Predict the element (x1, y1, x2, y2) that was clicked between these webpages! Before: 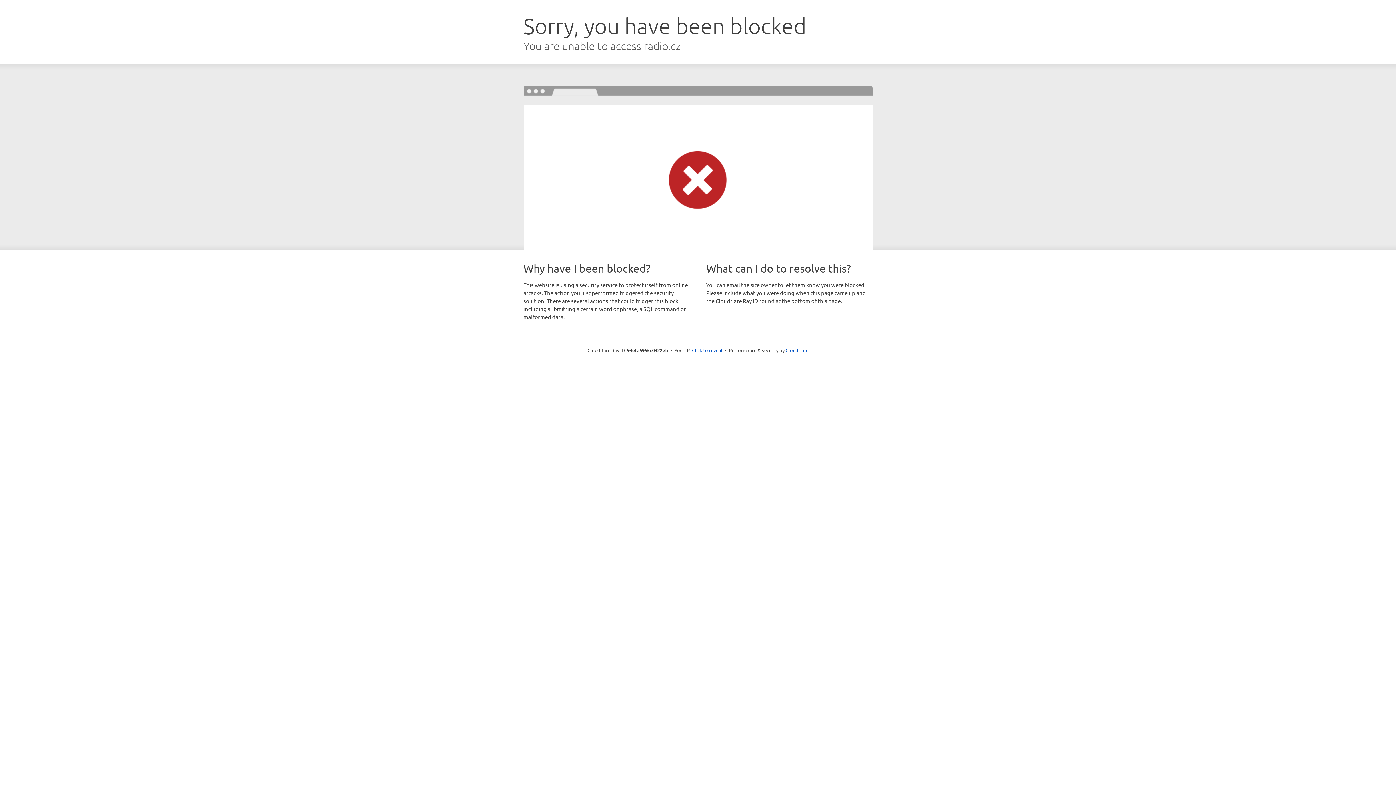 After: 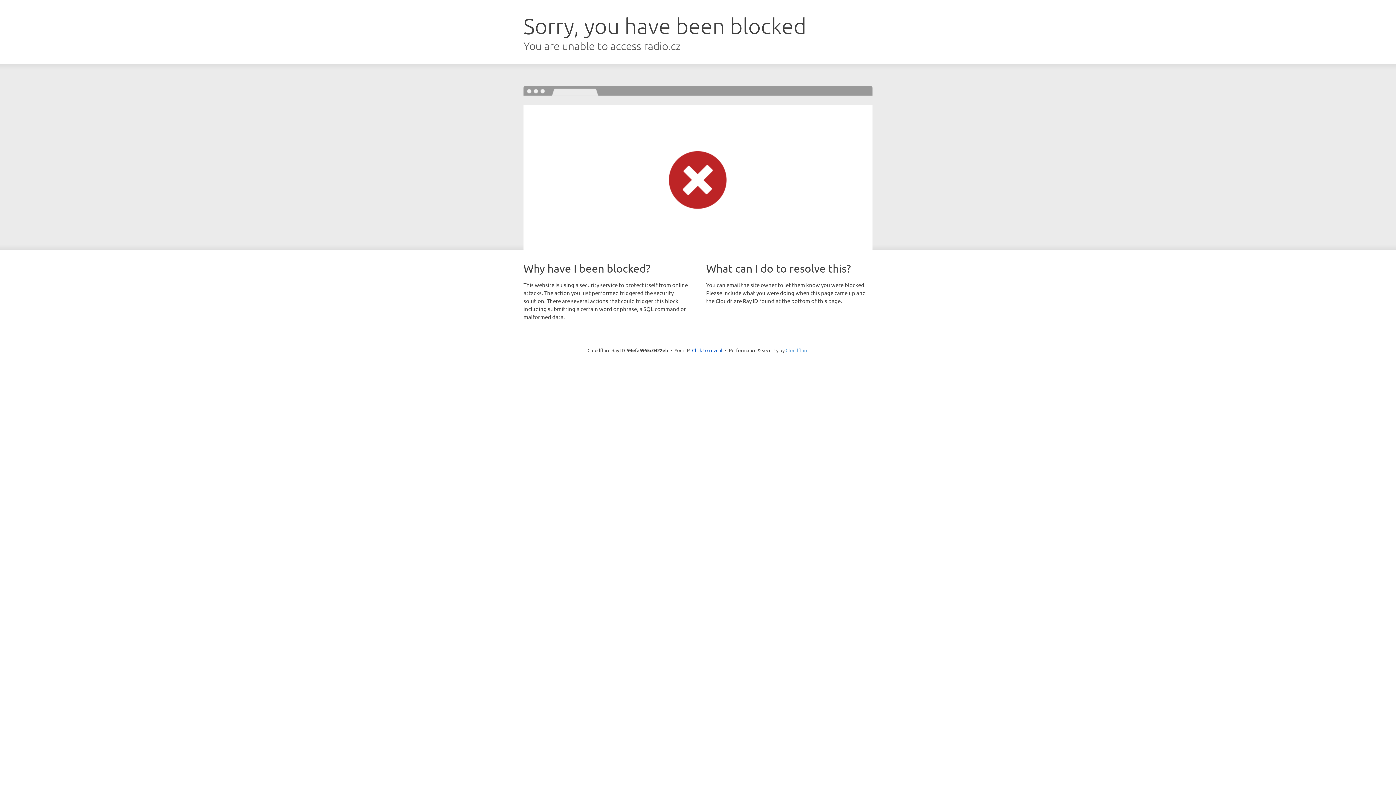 Action: label: Cloudflare bbox: (785, 347, 808, 353)